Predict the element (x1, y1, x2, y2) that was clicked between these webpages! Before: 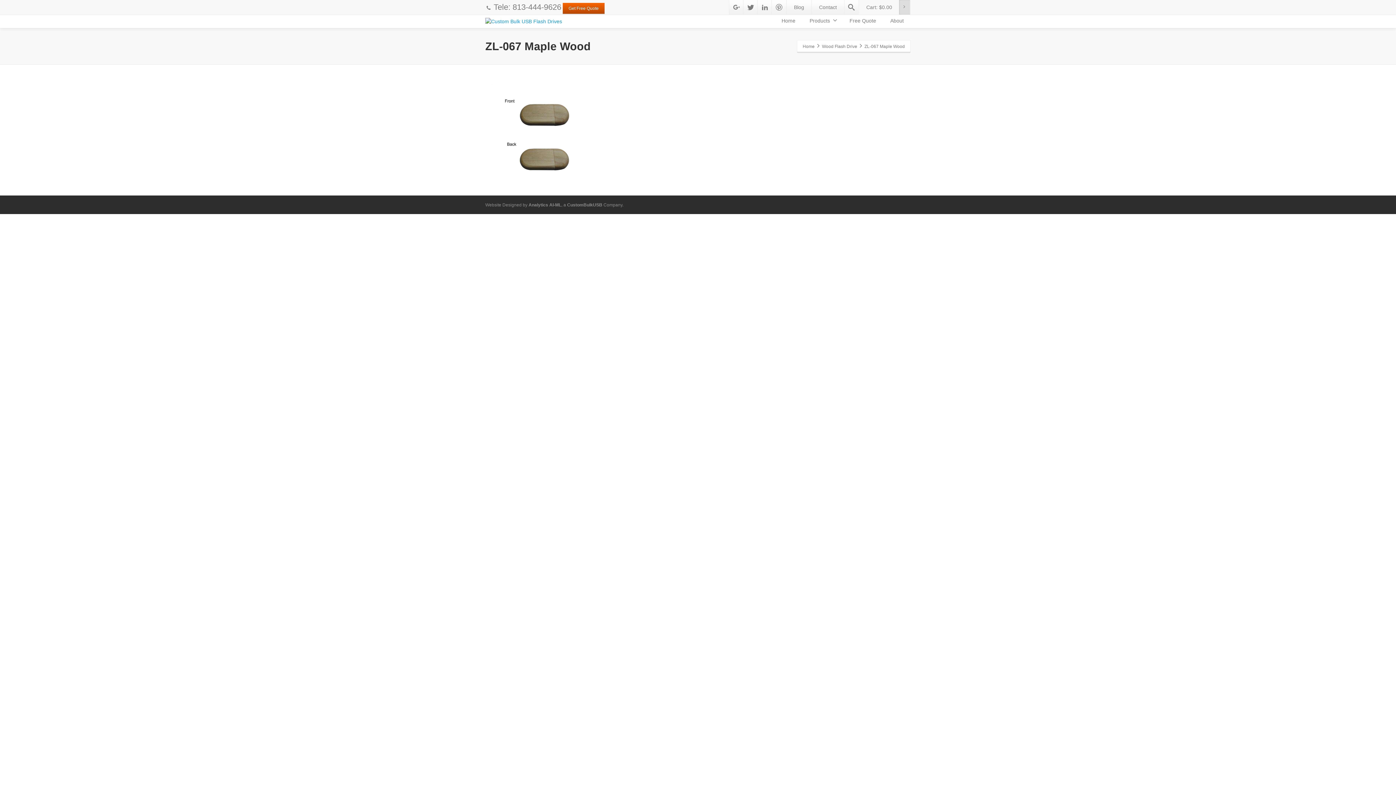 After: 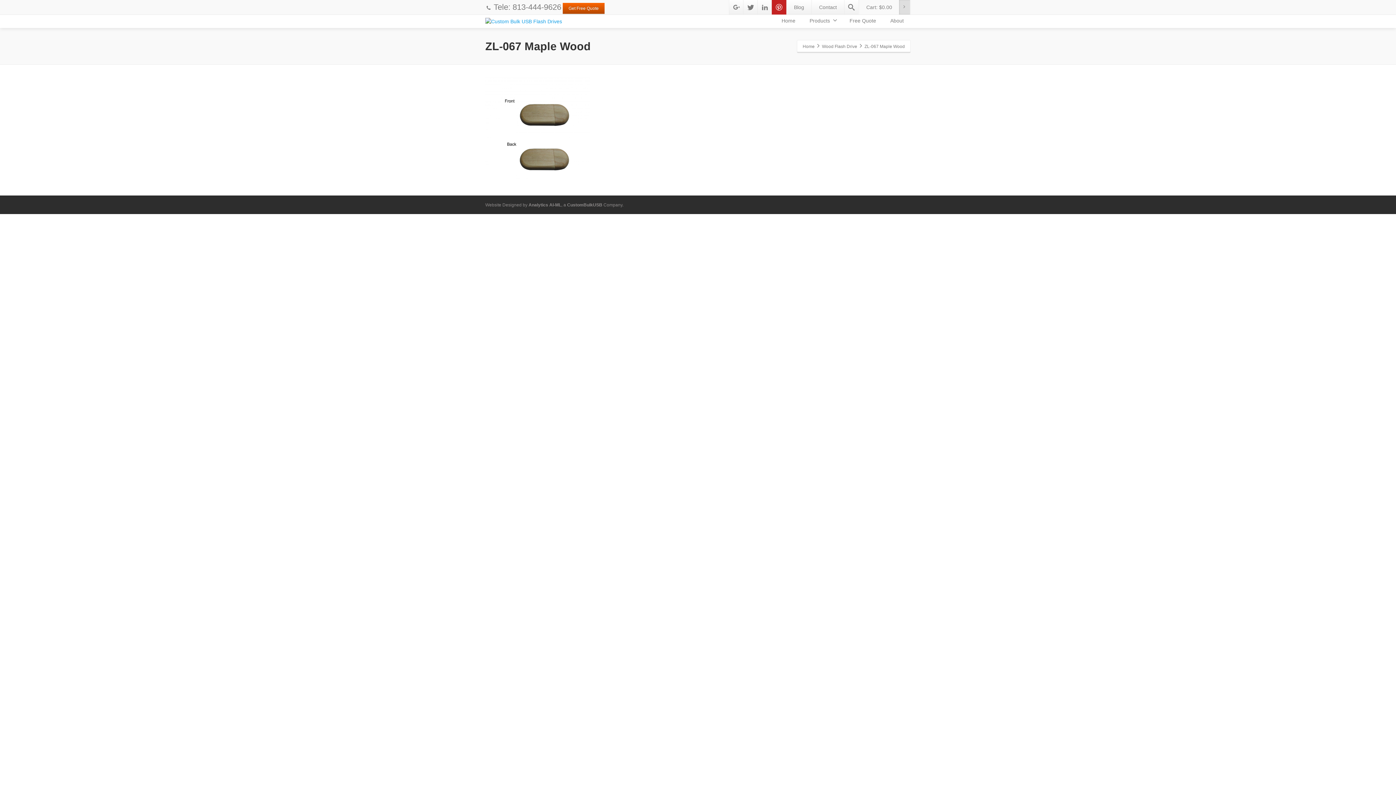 Action: bbox: (772, 0, 786, 14) label: Pinterest